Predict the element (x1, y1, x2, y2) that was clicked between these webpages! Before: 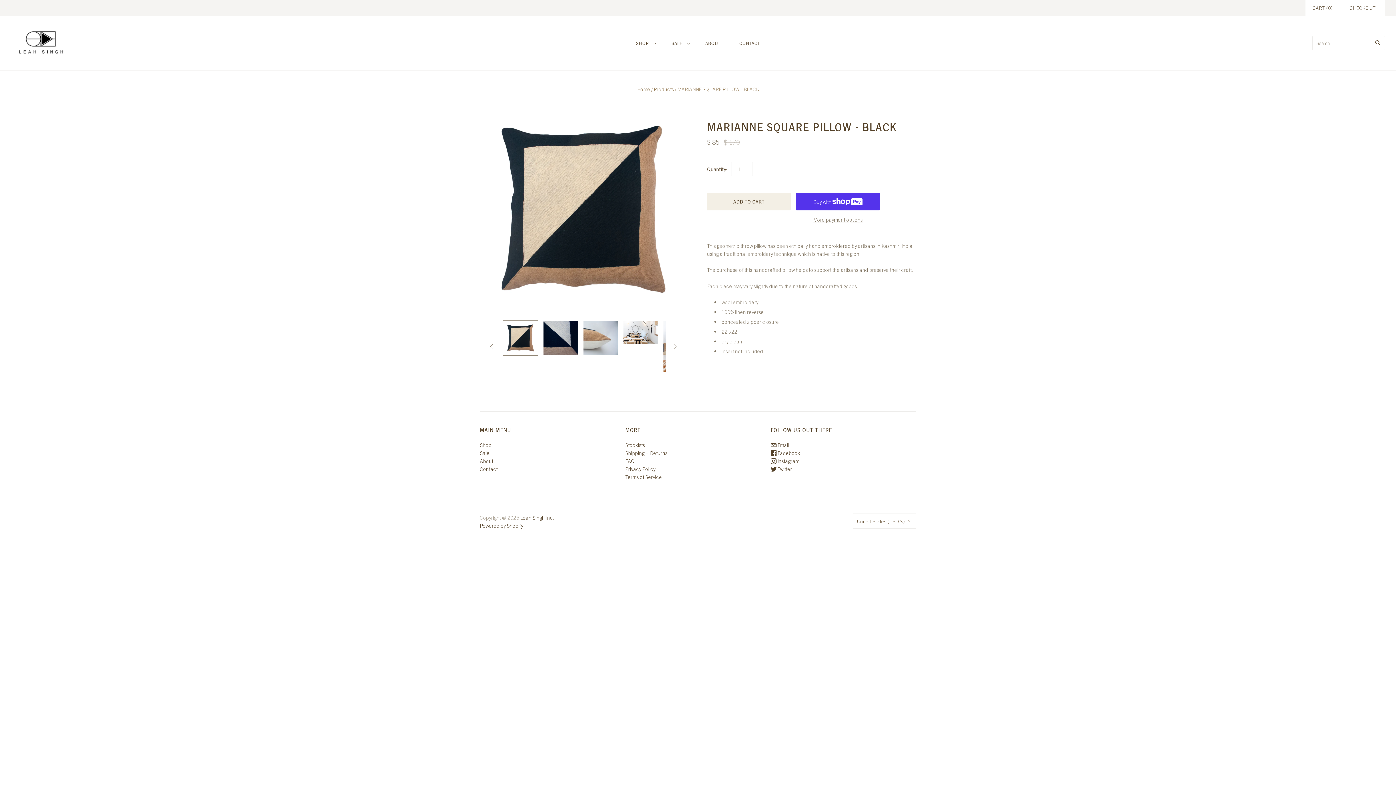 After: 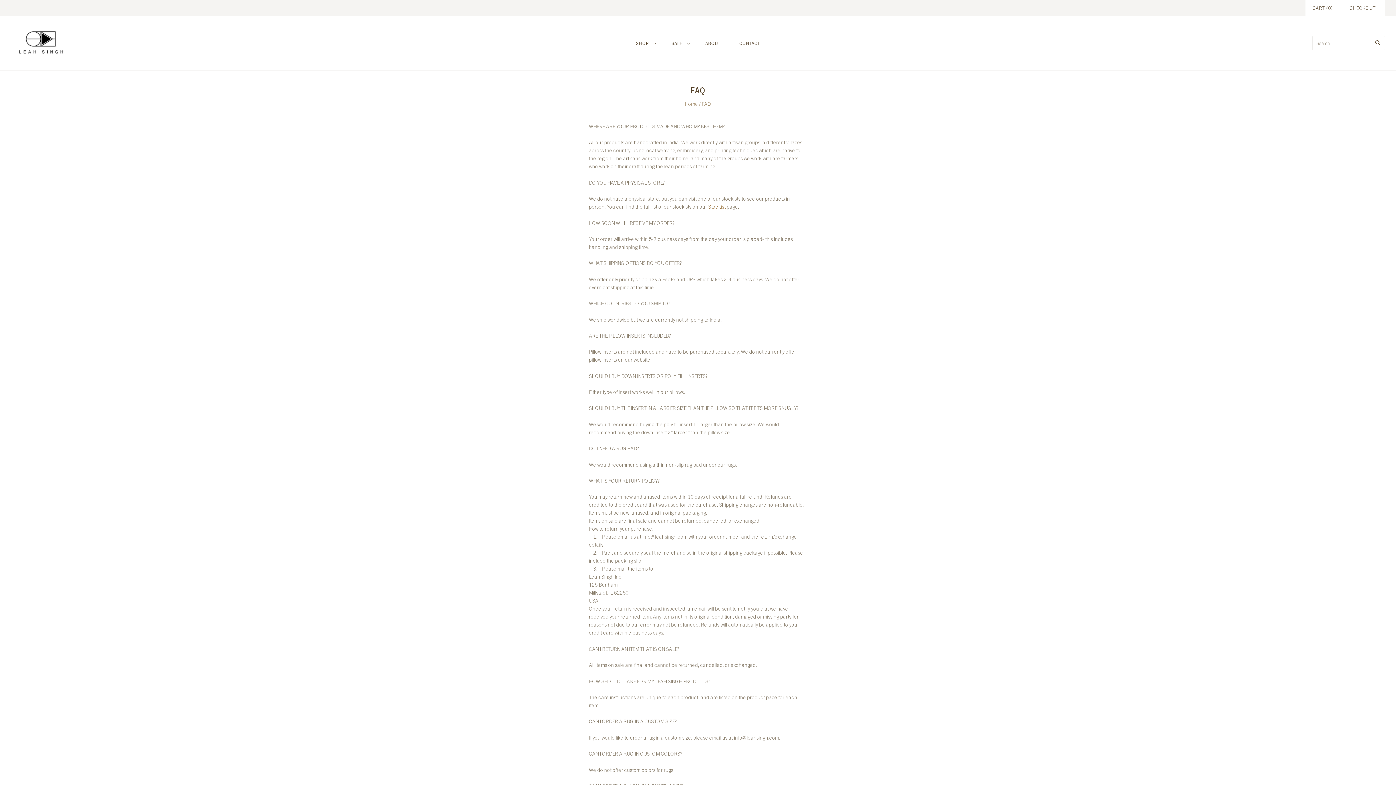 Action: label: FAQ bbox: (625, 457, 634, 464)